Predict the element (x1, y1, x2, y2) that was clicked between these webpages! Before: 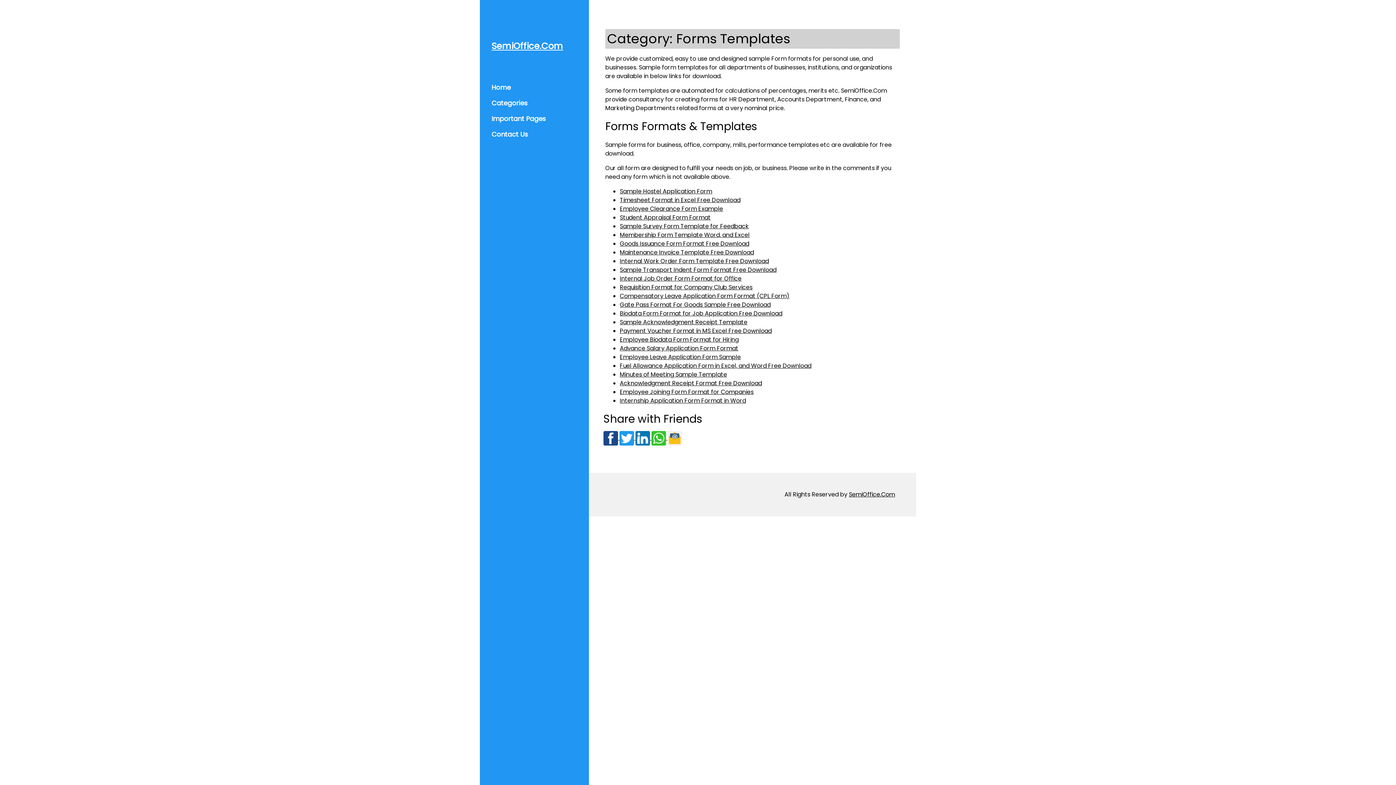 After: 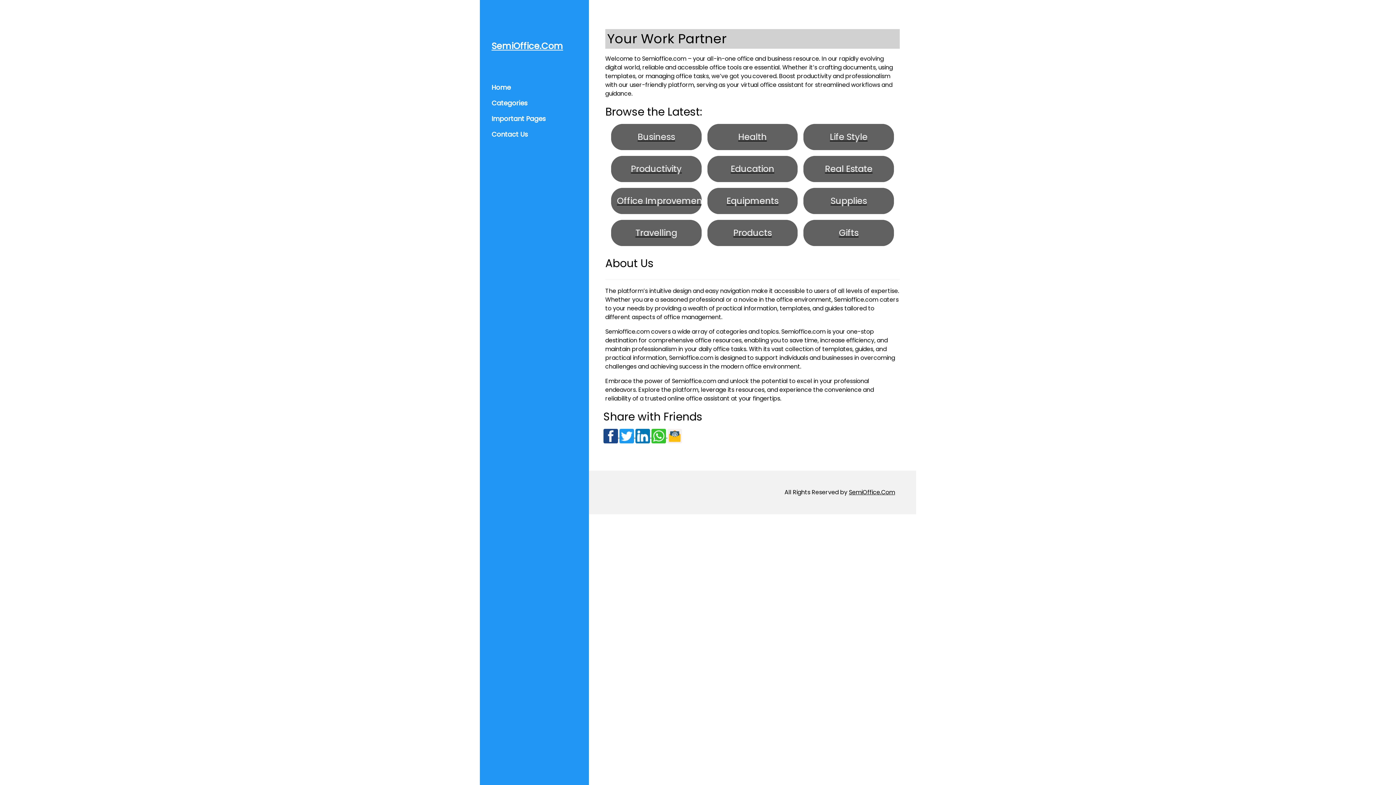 Action: label: SemiOffice.Com bbox: (491, 40, 563, 52)